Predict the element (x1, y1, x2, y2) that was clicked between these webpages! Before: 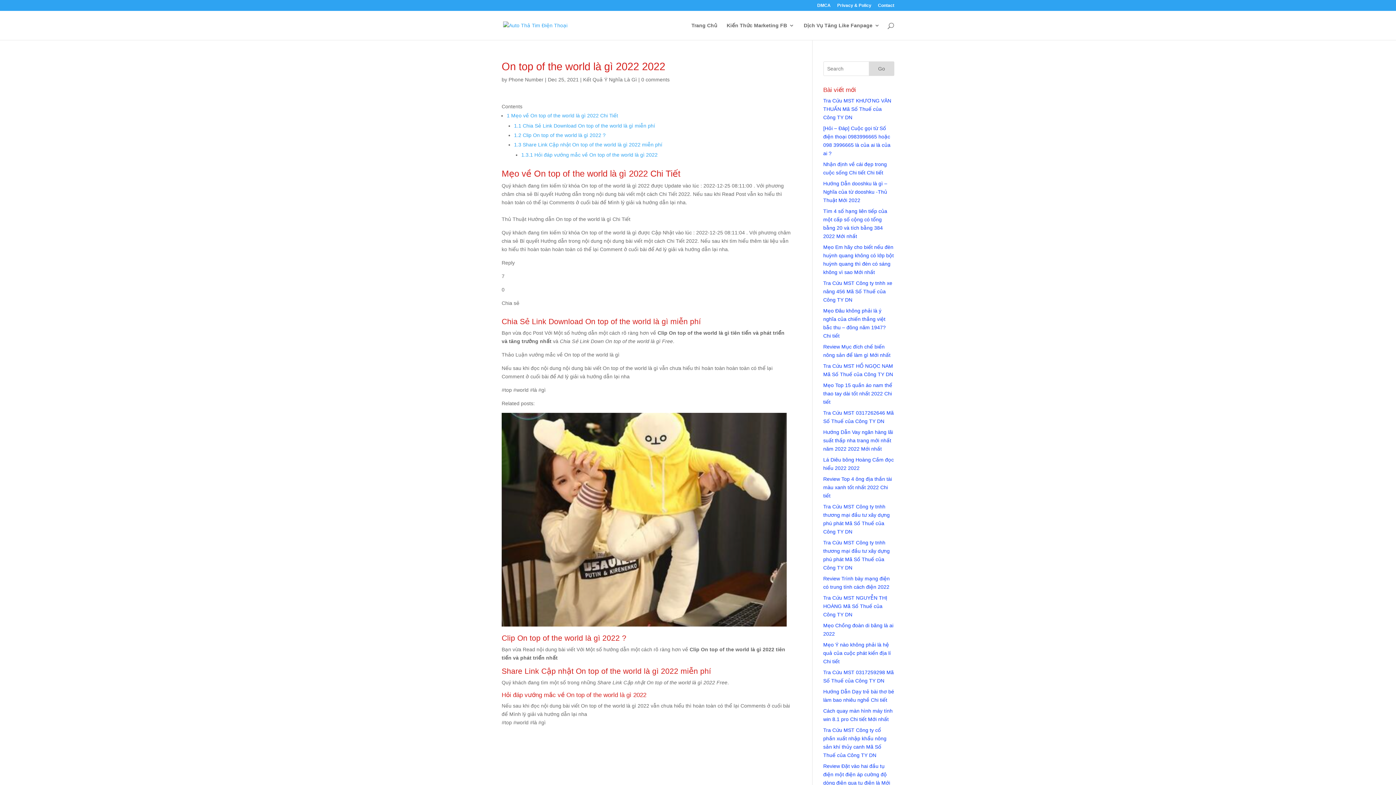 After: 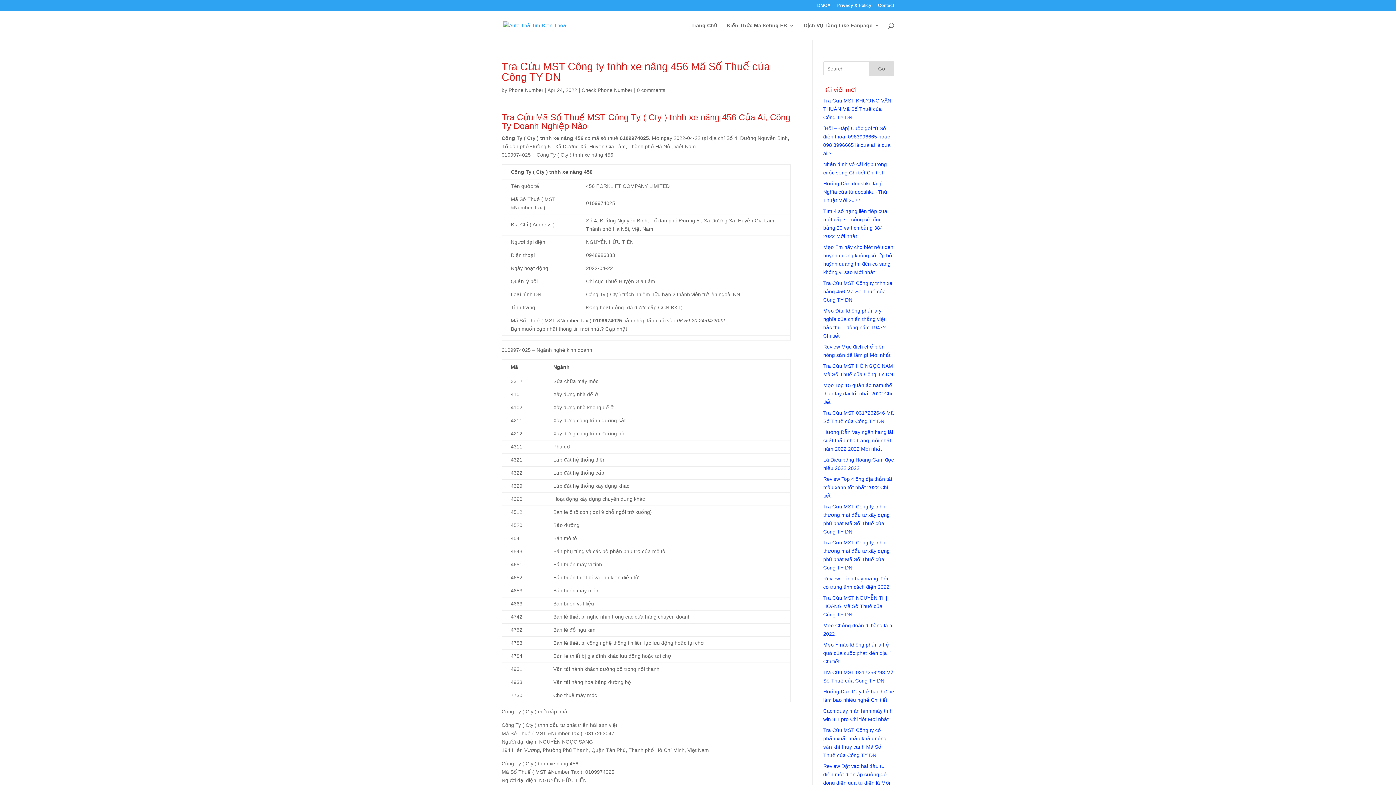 Action: label: Tra Cứu MST Công ty tnhh xe nâng 456 Mã Số Thuế của Công TY DN bbox: (823, 280, 892, 302)